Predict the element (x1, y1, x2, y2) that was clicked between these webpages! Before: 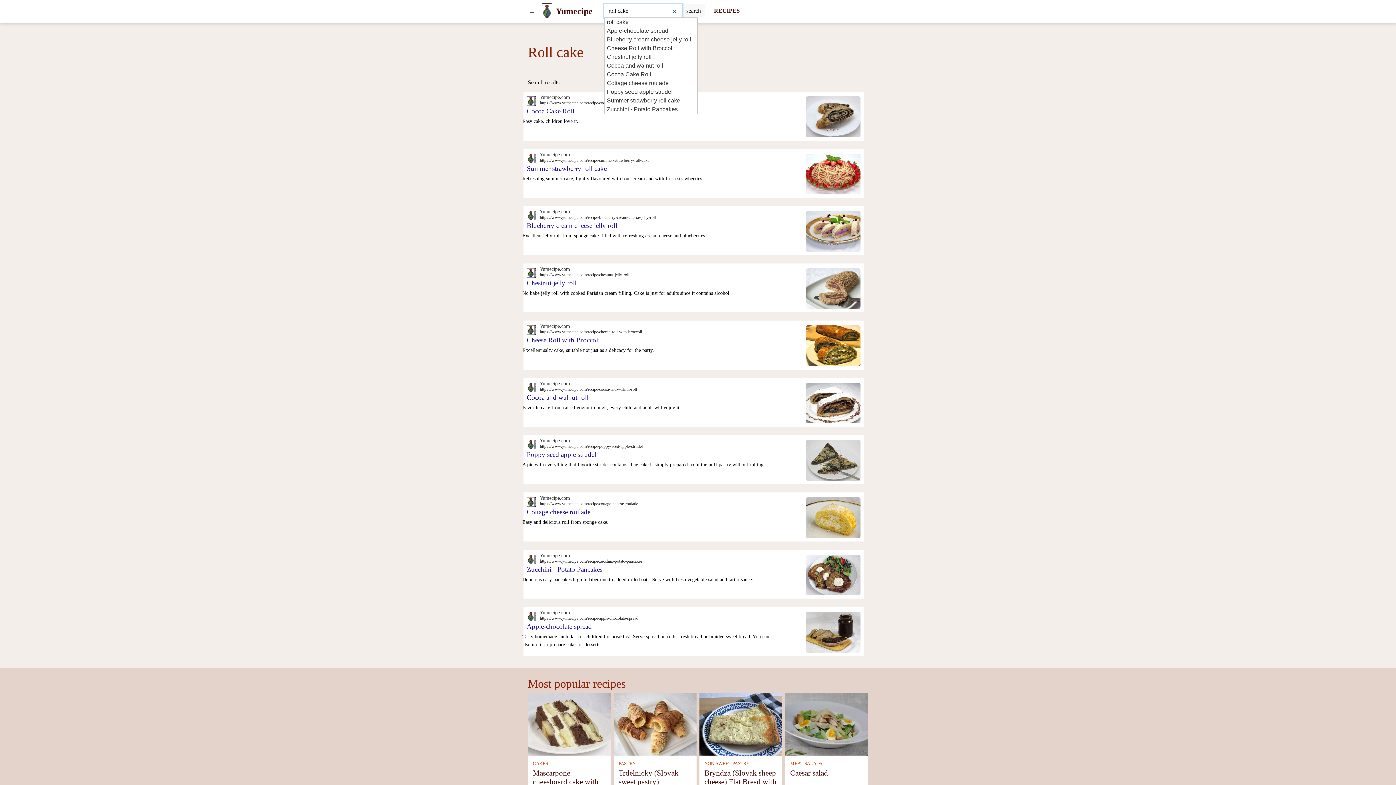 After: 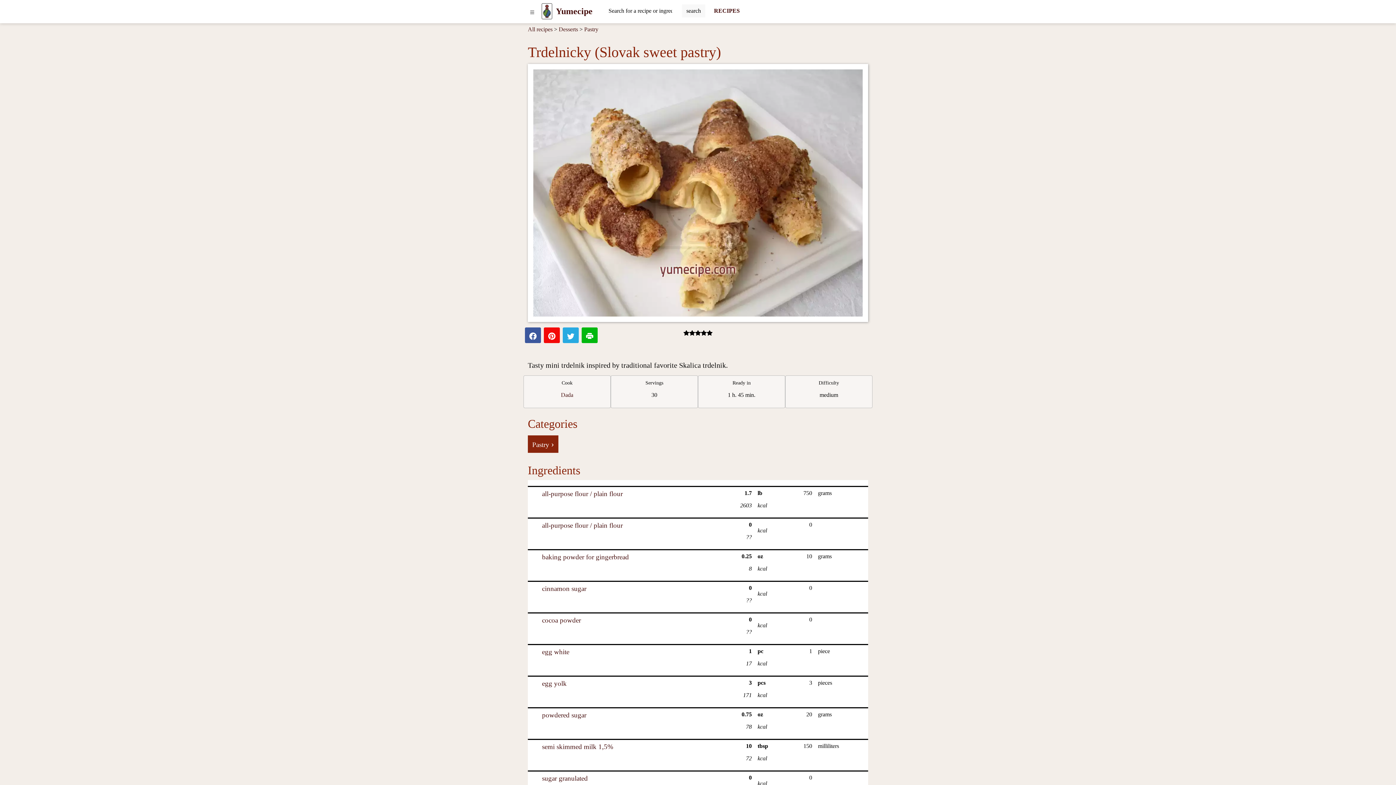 Action: bbox: (618, 768, 678, 786) label: Trdelnicky (Slovak sweet pastry)